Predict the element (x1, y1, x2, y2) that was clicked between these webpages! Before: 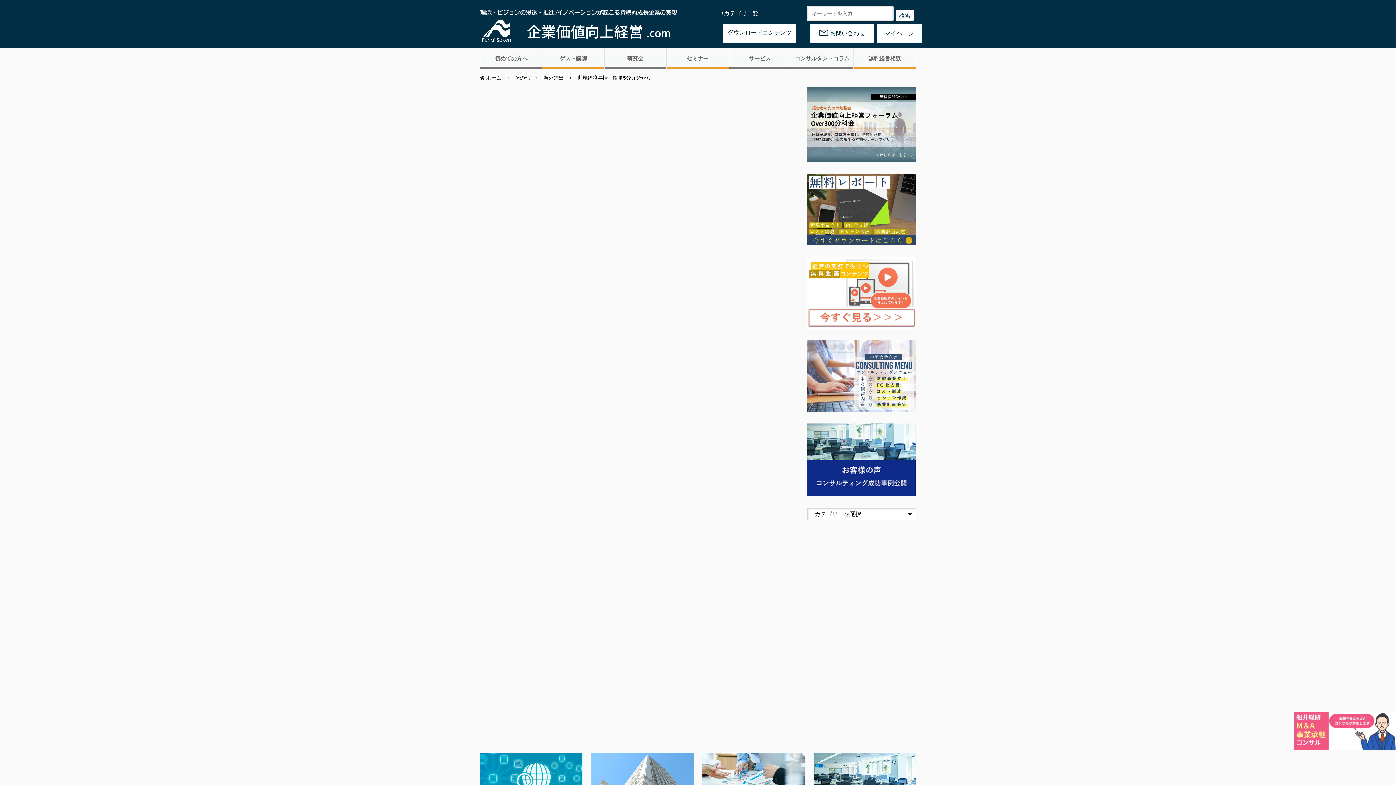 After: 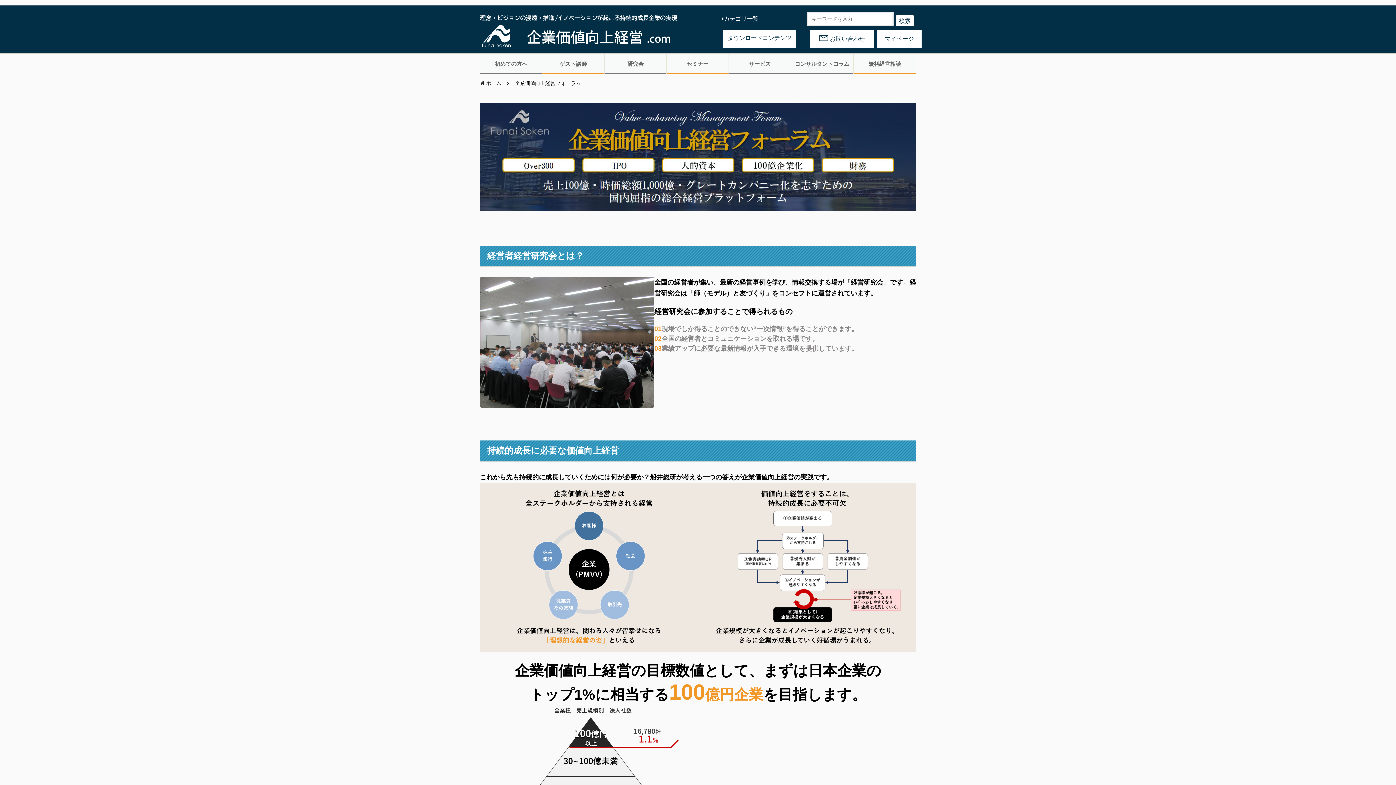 Action: label: 研究会 bbox: (604, 48, 666, 68)